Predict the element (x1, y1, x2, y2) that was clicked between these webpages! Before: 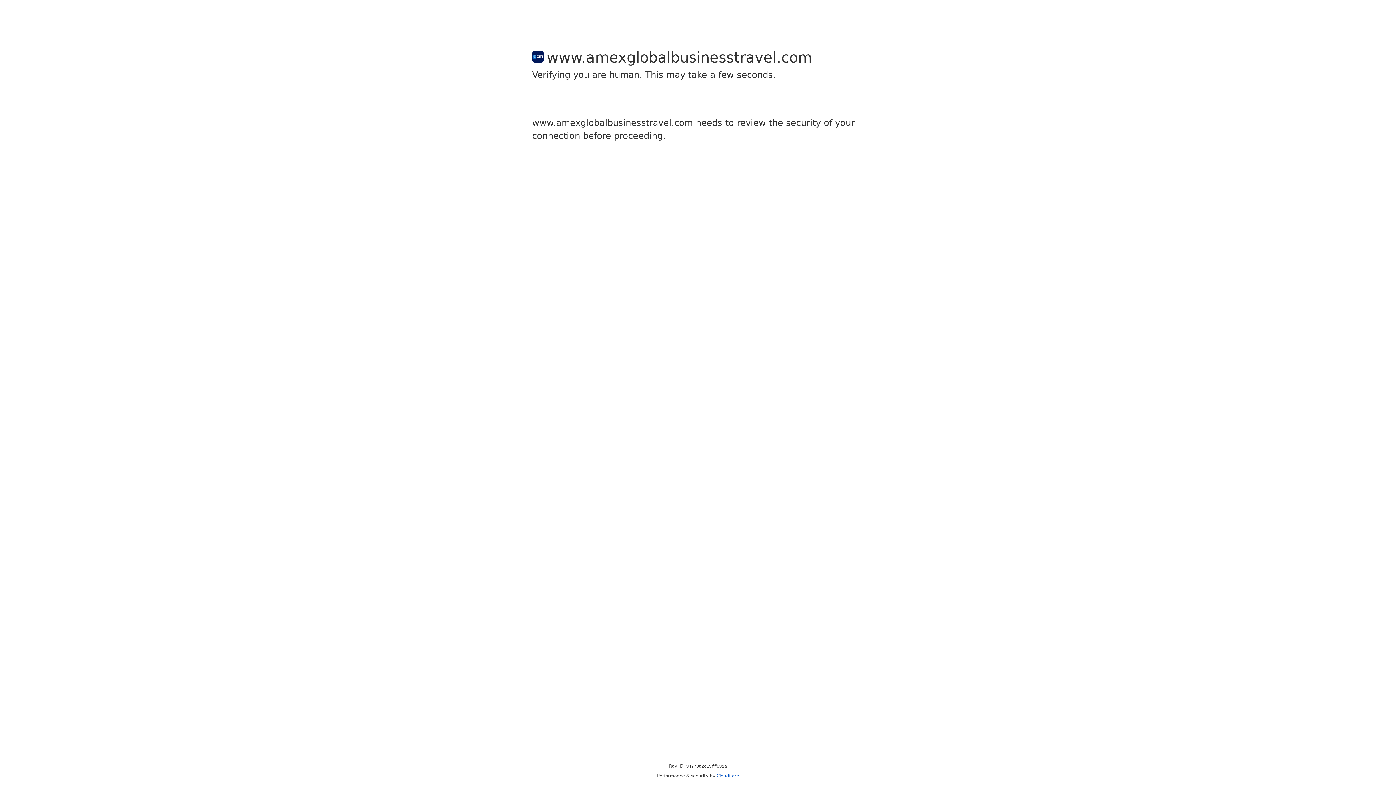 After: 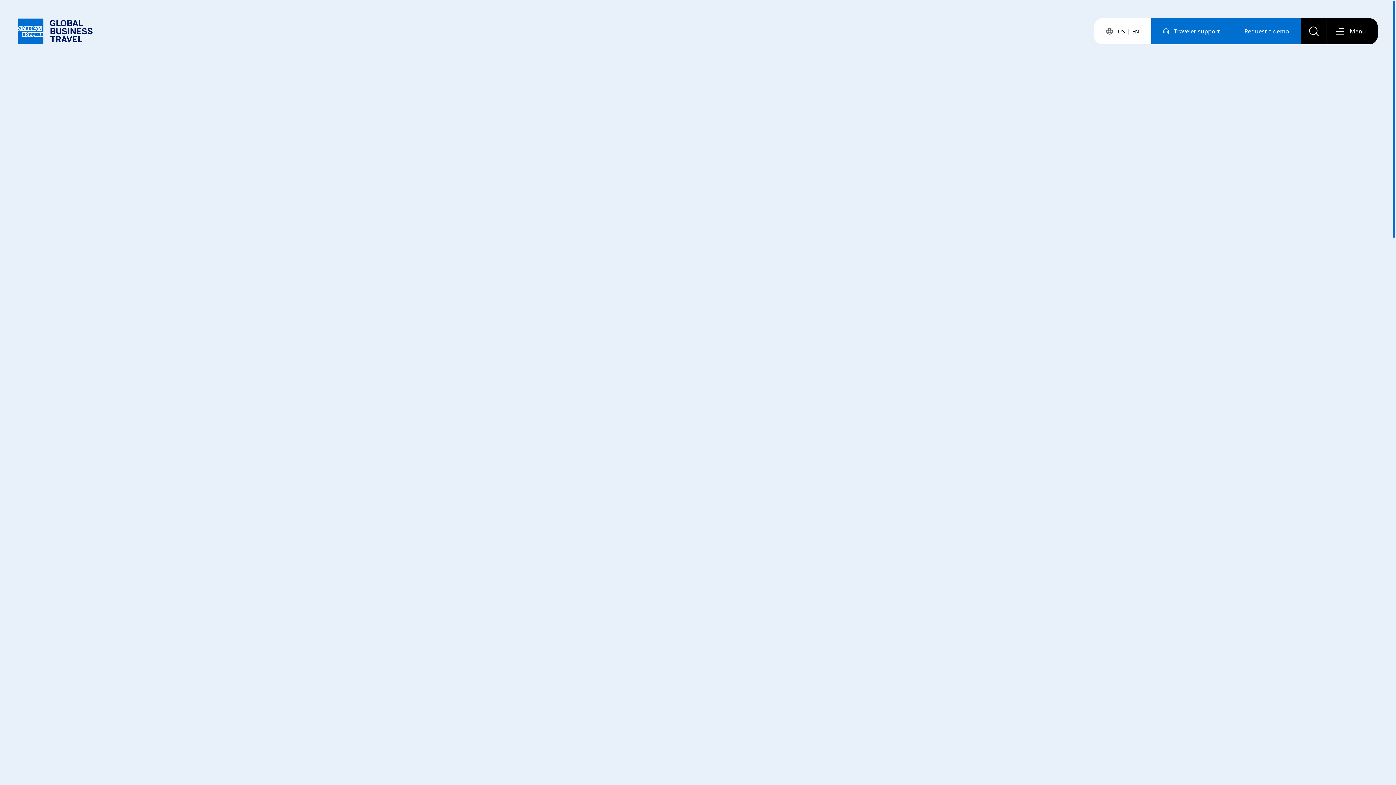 Action: label: Cloudflare bbox: (716, 773, 739, 778)